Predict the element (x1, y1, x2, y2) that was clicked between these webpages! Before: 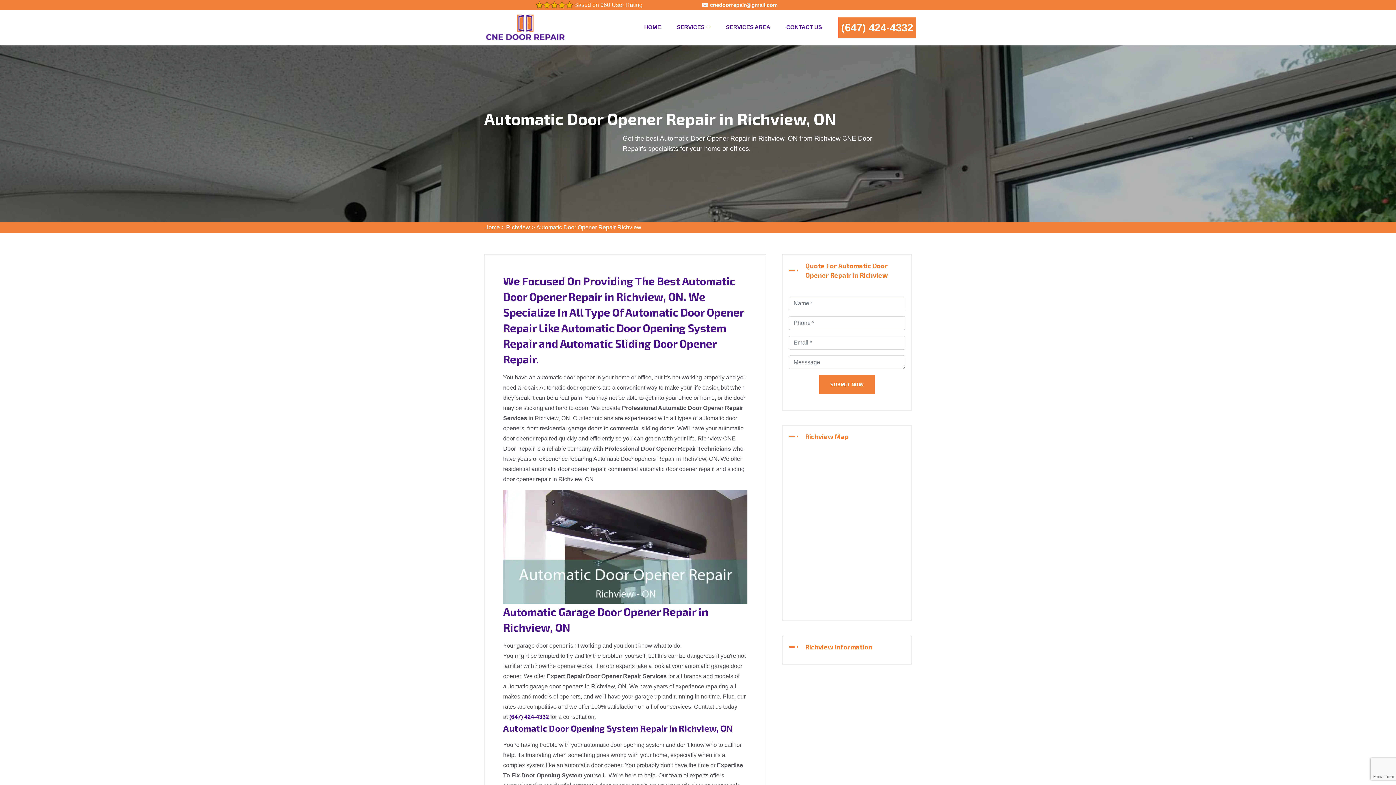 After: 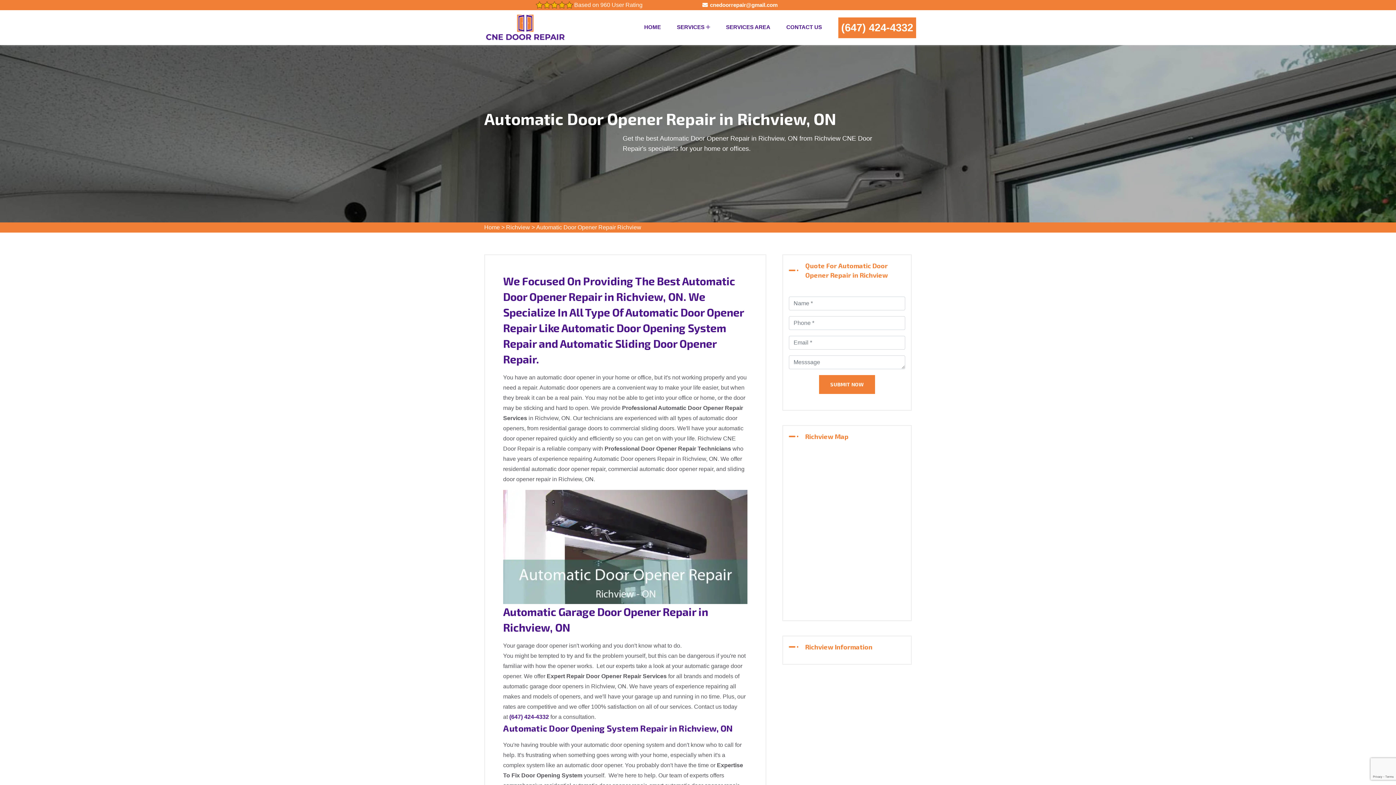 Action: label: cnedoorrepair@gmail.com bbox: (702, 1, 777, 8)